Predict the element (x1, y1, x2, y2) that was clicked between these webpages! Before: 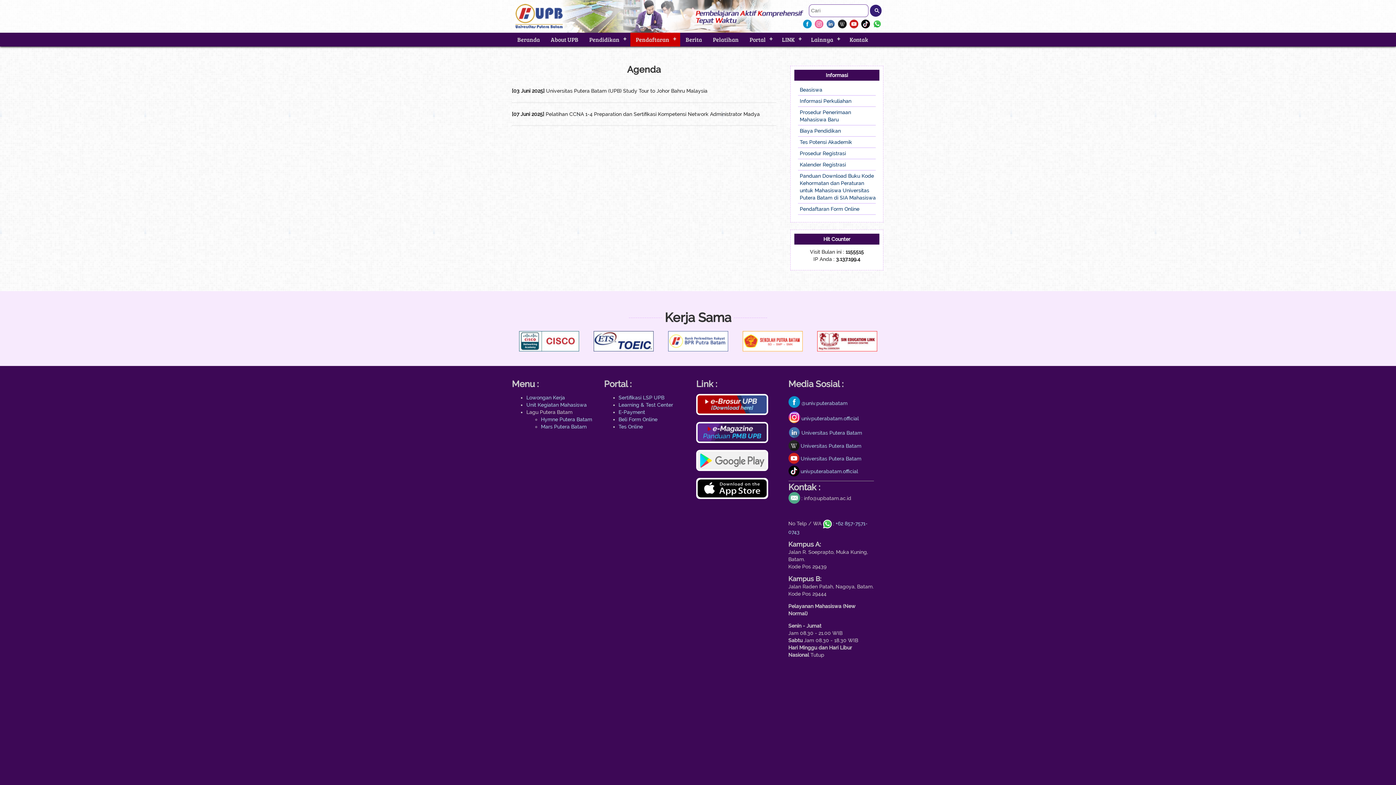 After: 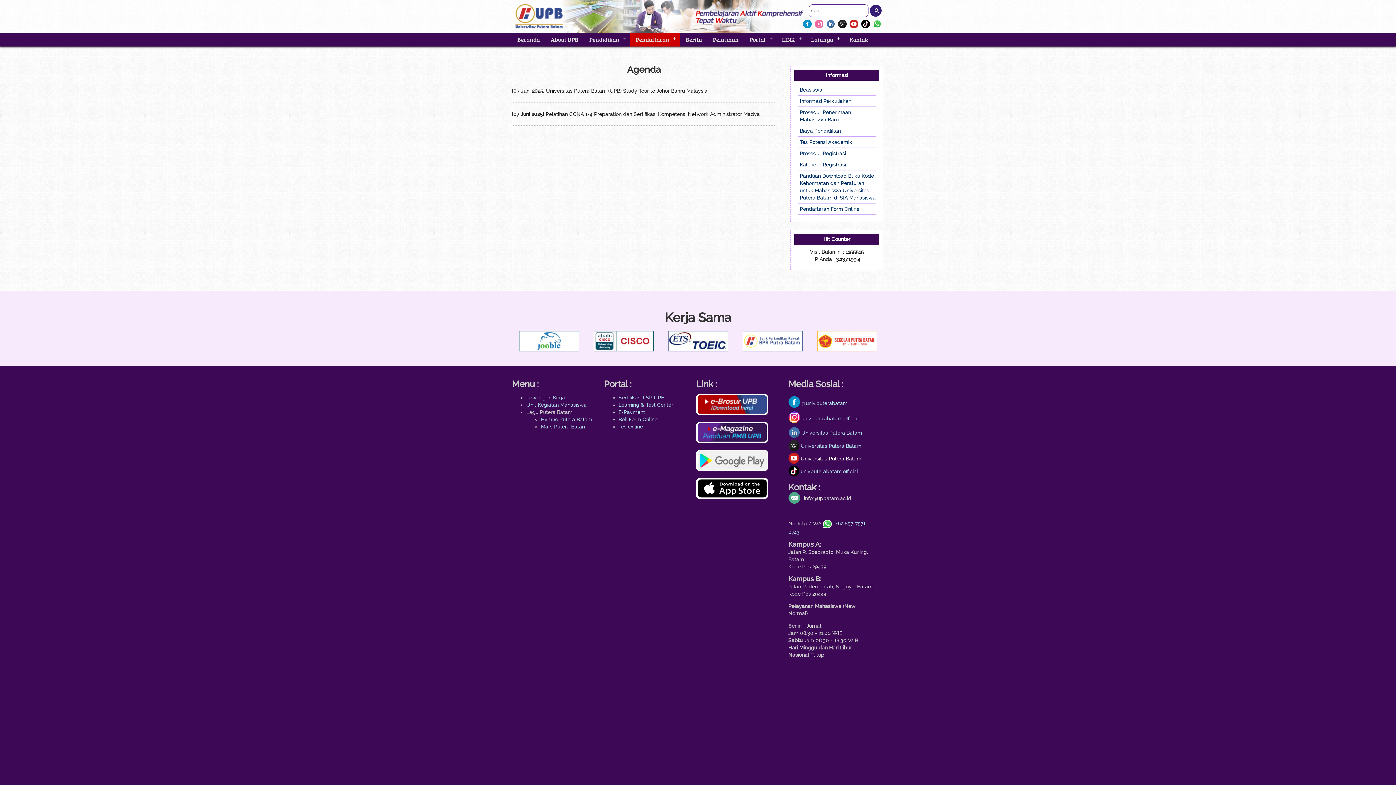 Action: bbox: (800, 456, 861, 461) label: Universitas Putera Batam